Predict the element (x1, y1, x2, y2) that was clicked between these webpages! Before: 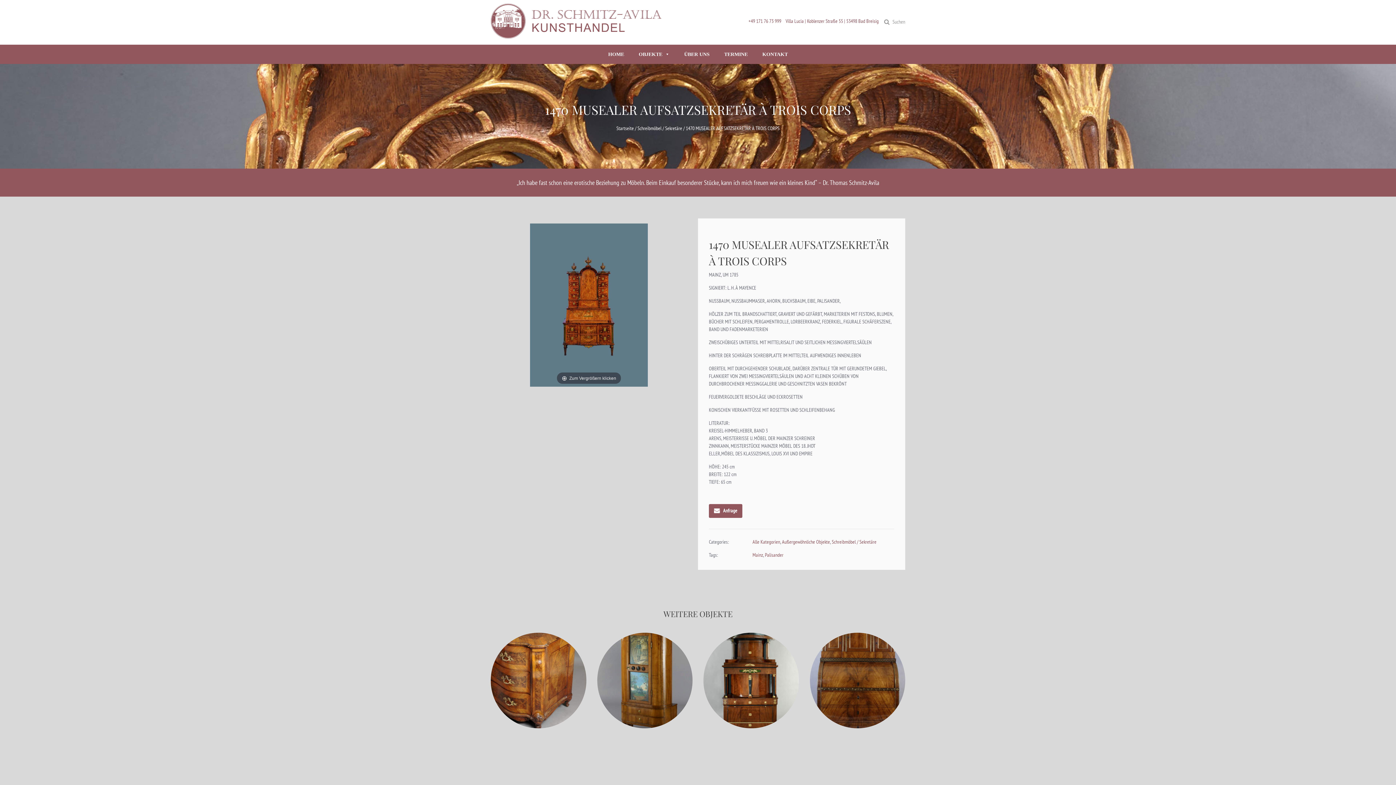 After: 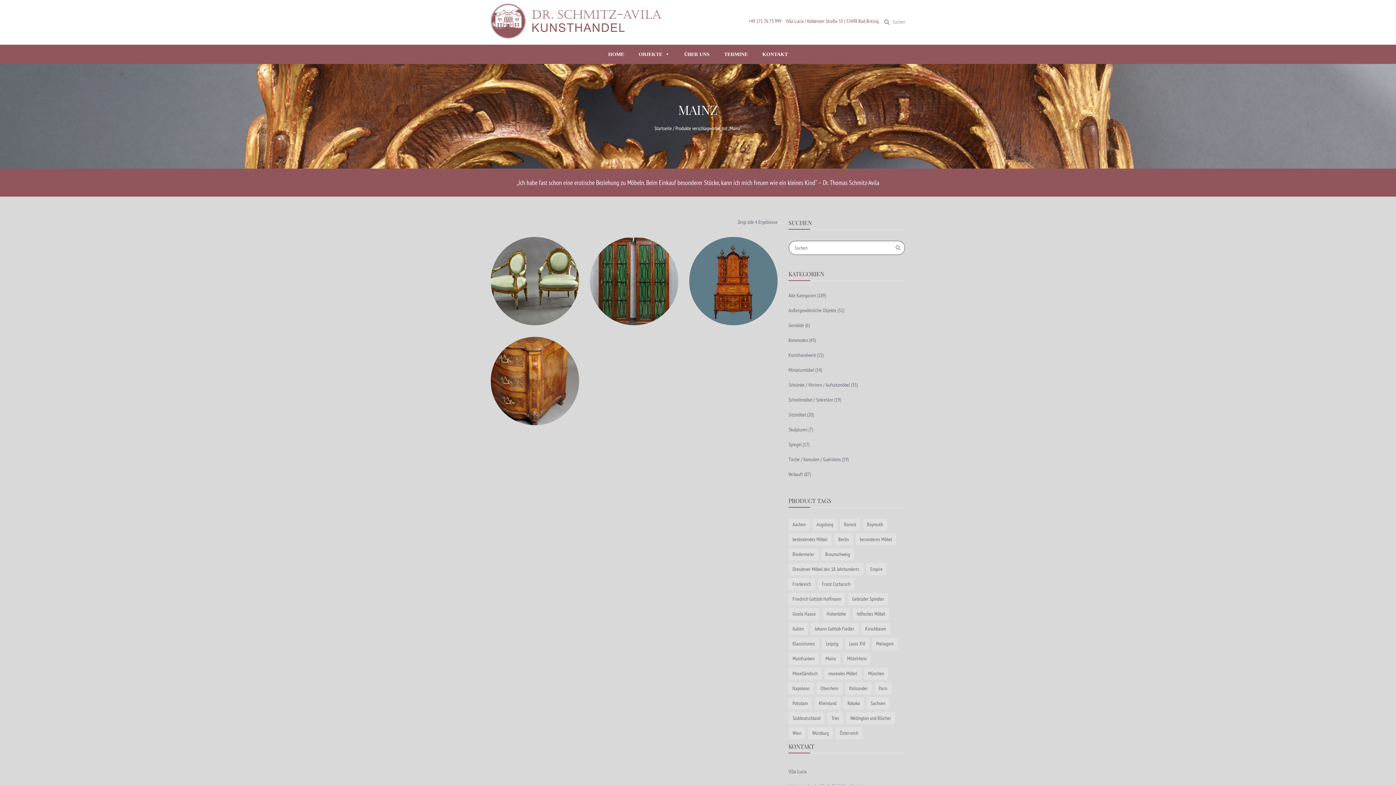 Action: label: Mainz bbox: (752, 552, 763, 558)